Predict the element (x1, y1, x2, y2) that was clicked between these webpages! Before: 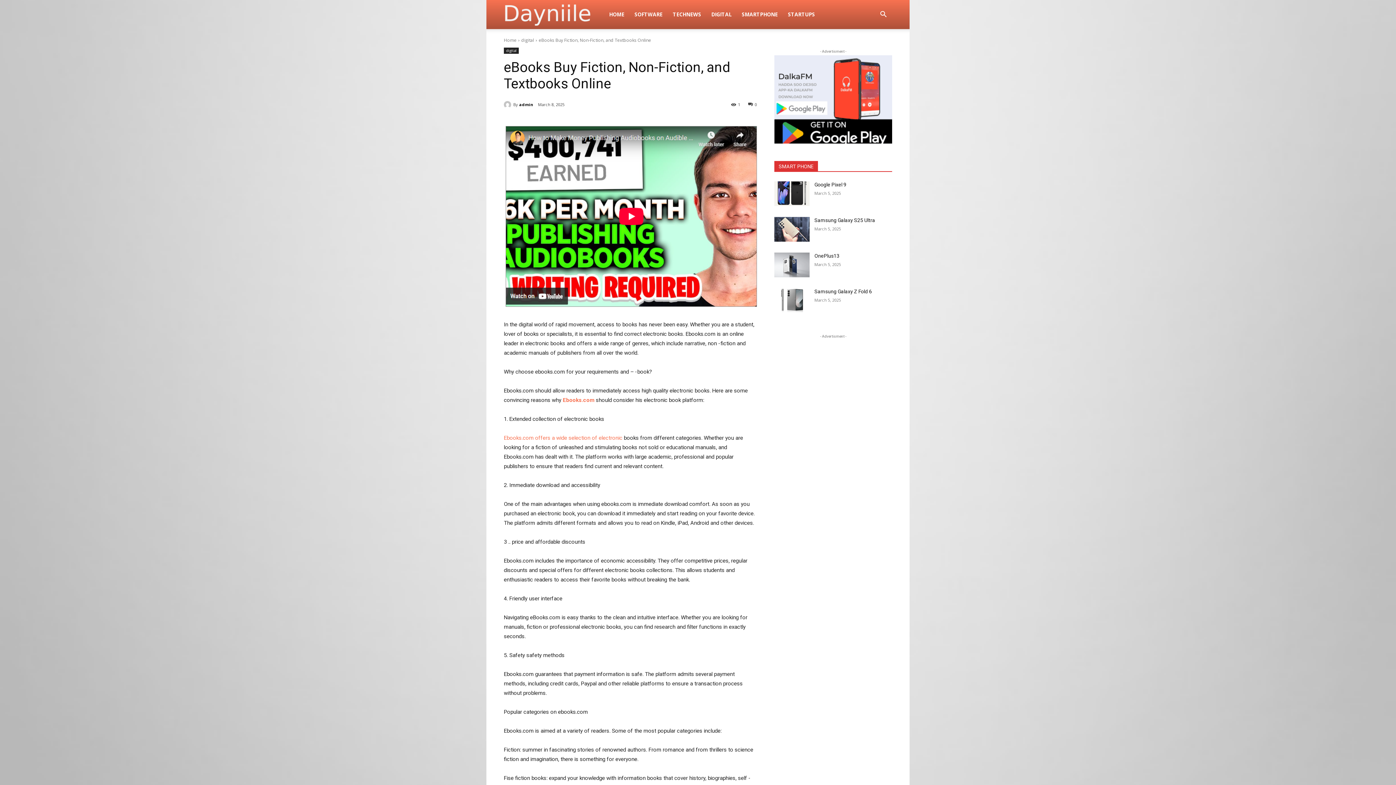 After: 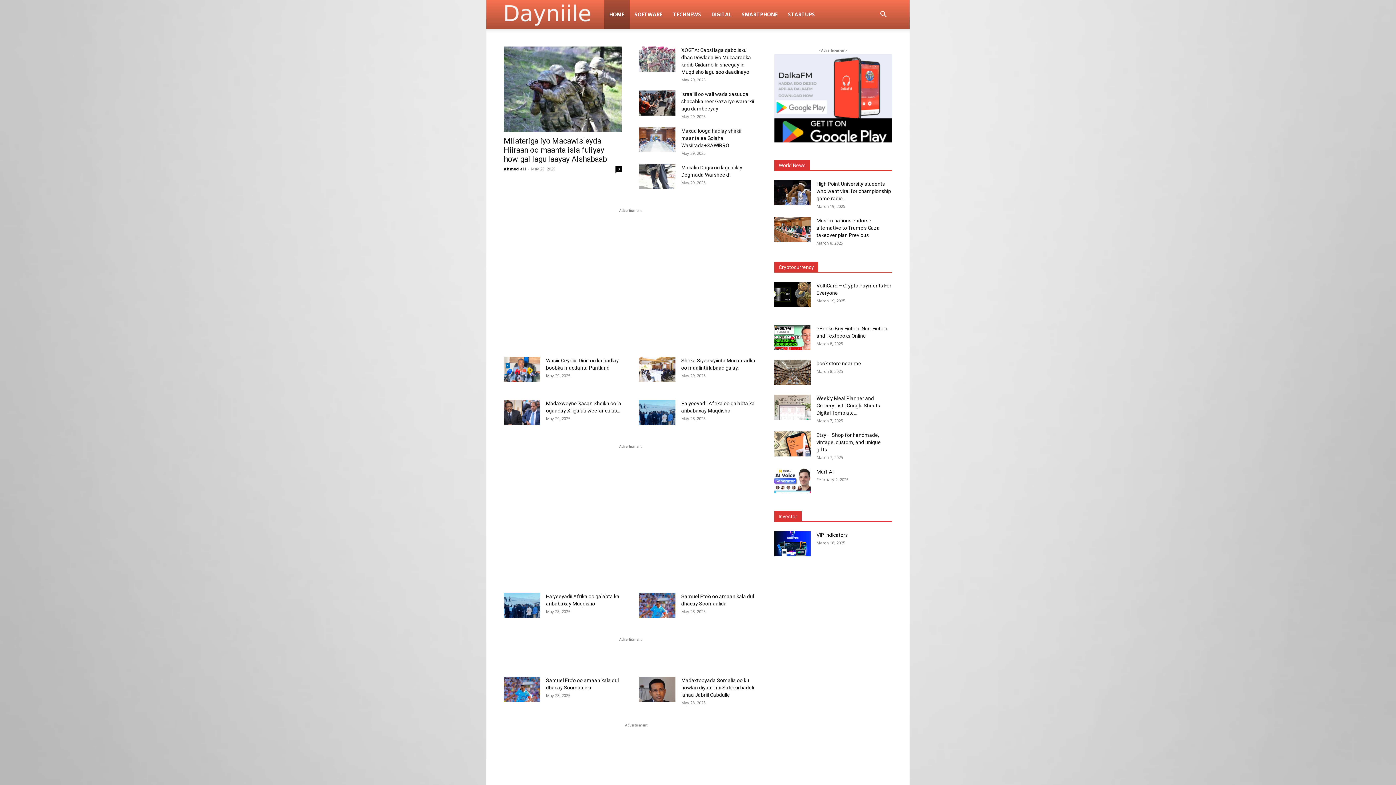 Action: bbox: (504, 37, 516, 43) label: Home